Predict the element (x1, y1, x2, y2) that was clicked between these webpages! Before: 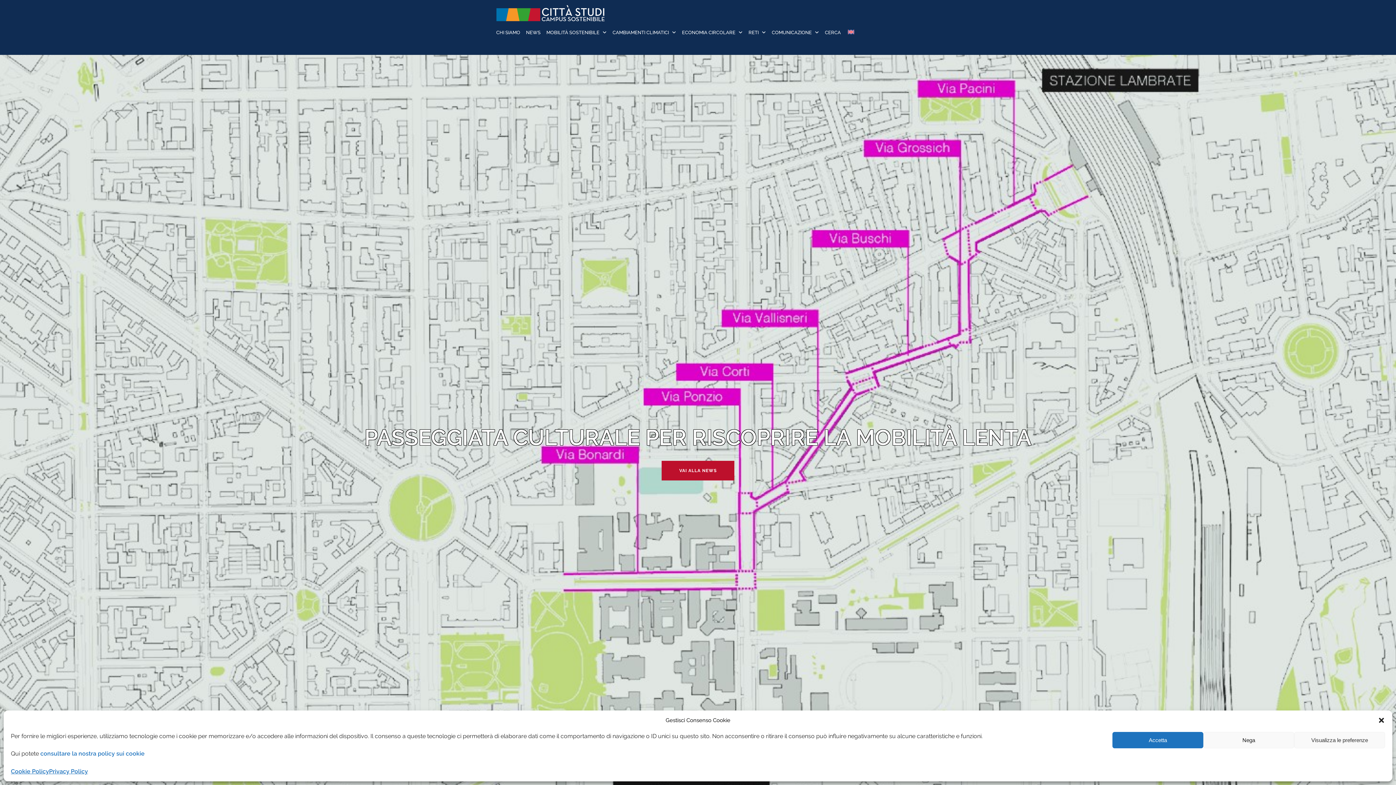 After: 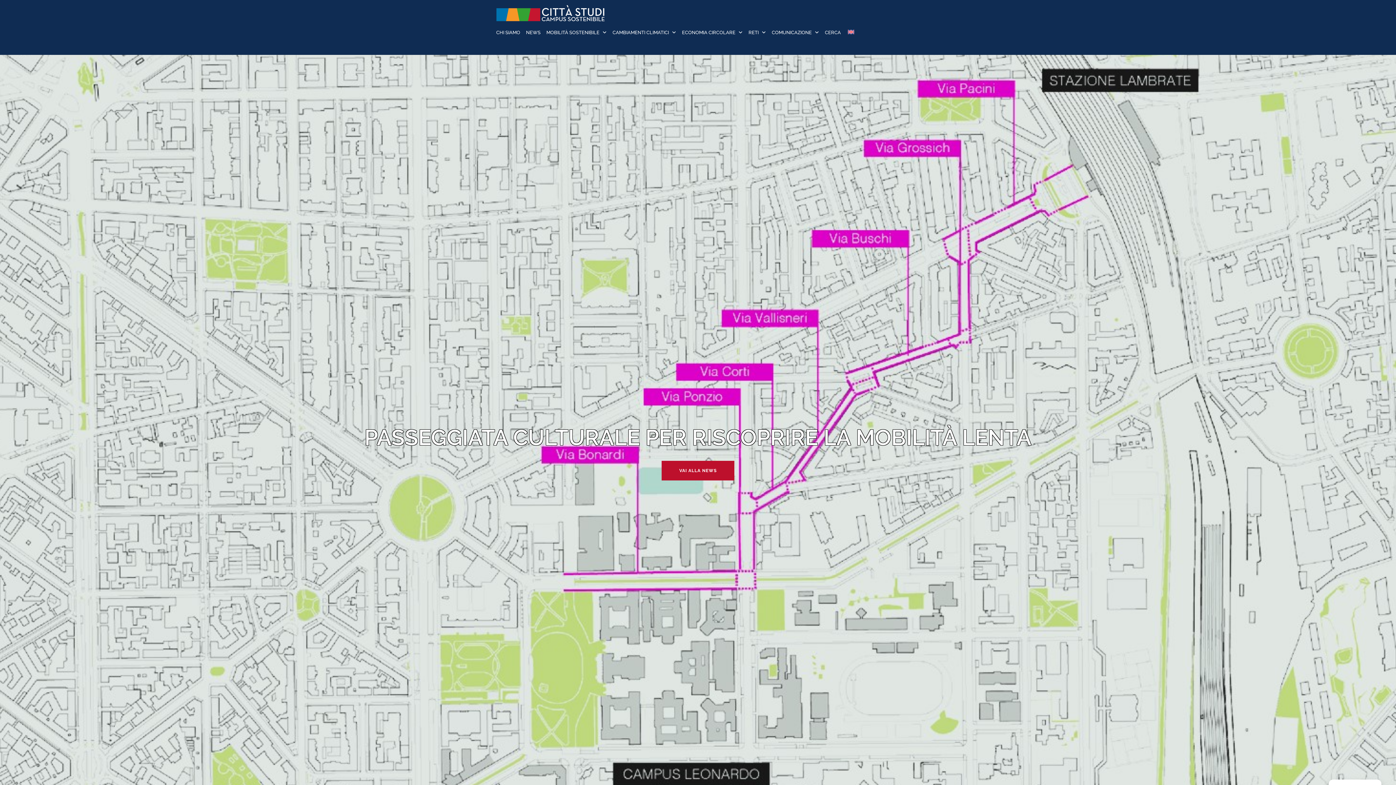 Action: bbox: (1203, 732, 1294, 748) label: Nega